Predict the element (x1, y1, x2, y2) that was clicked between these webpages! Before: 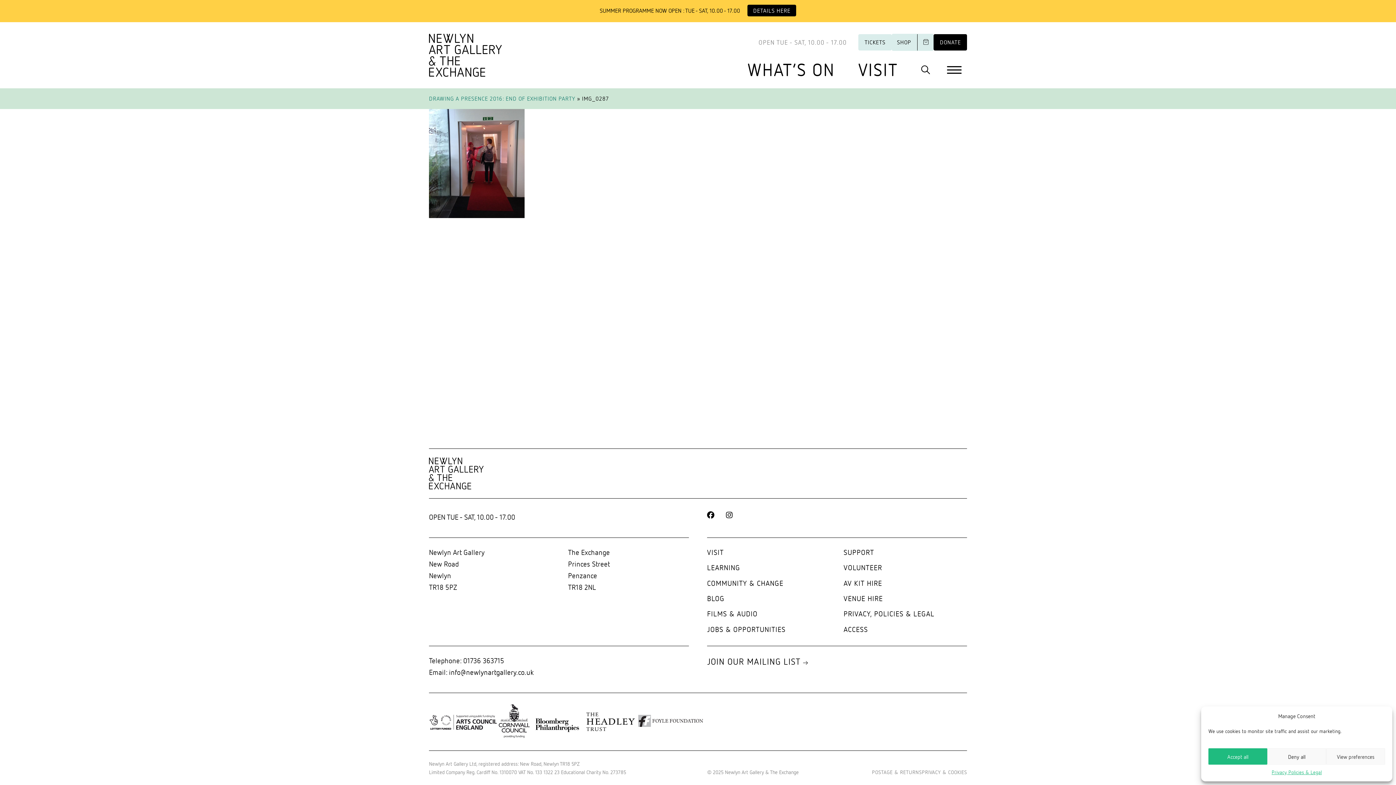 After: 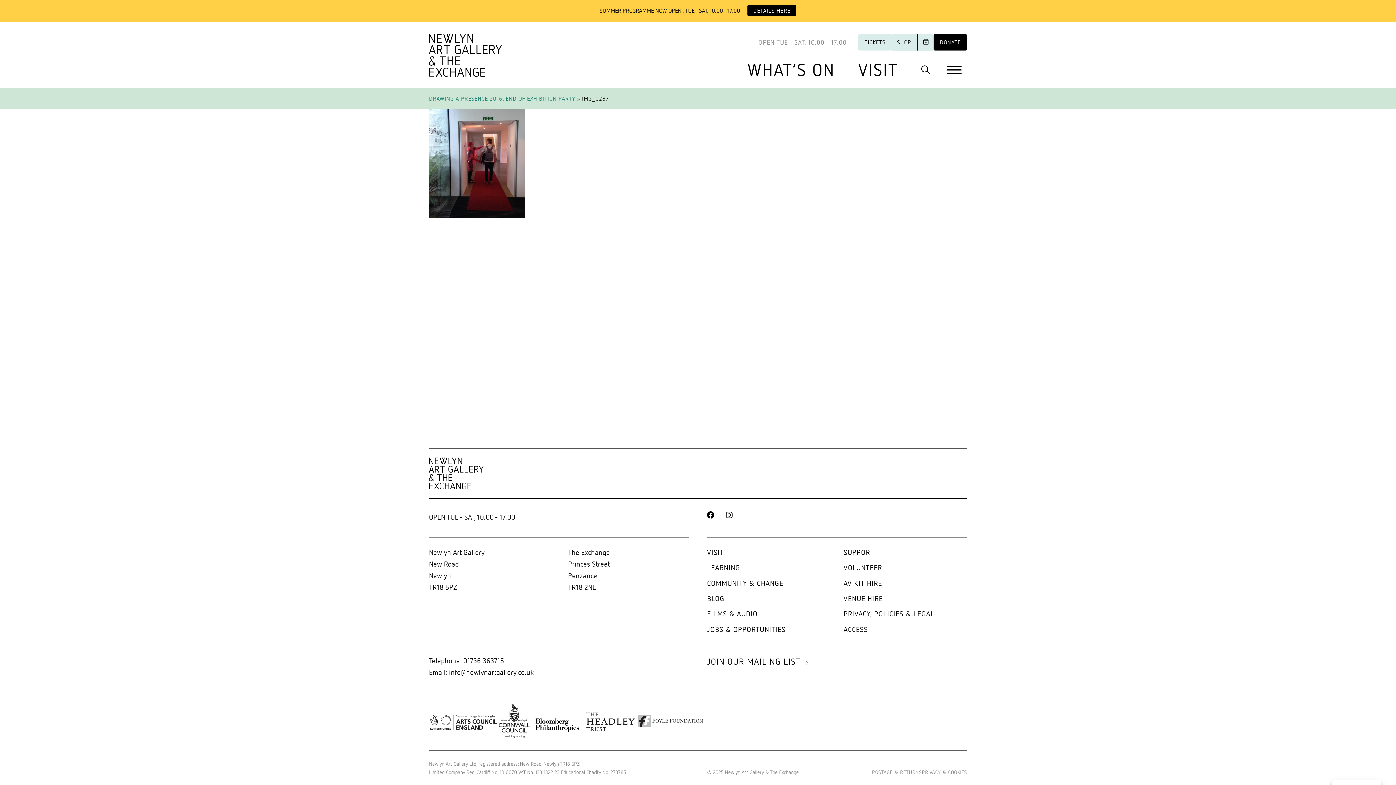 Action: label: Accept all bbox: (1208, 748, 1267, 765)